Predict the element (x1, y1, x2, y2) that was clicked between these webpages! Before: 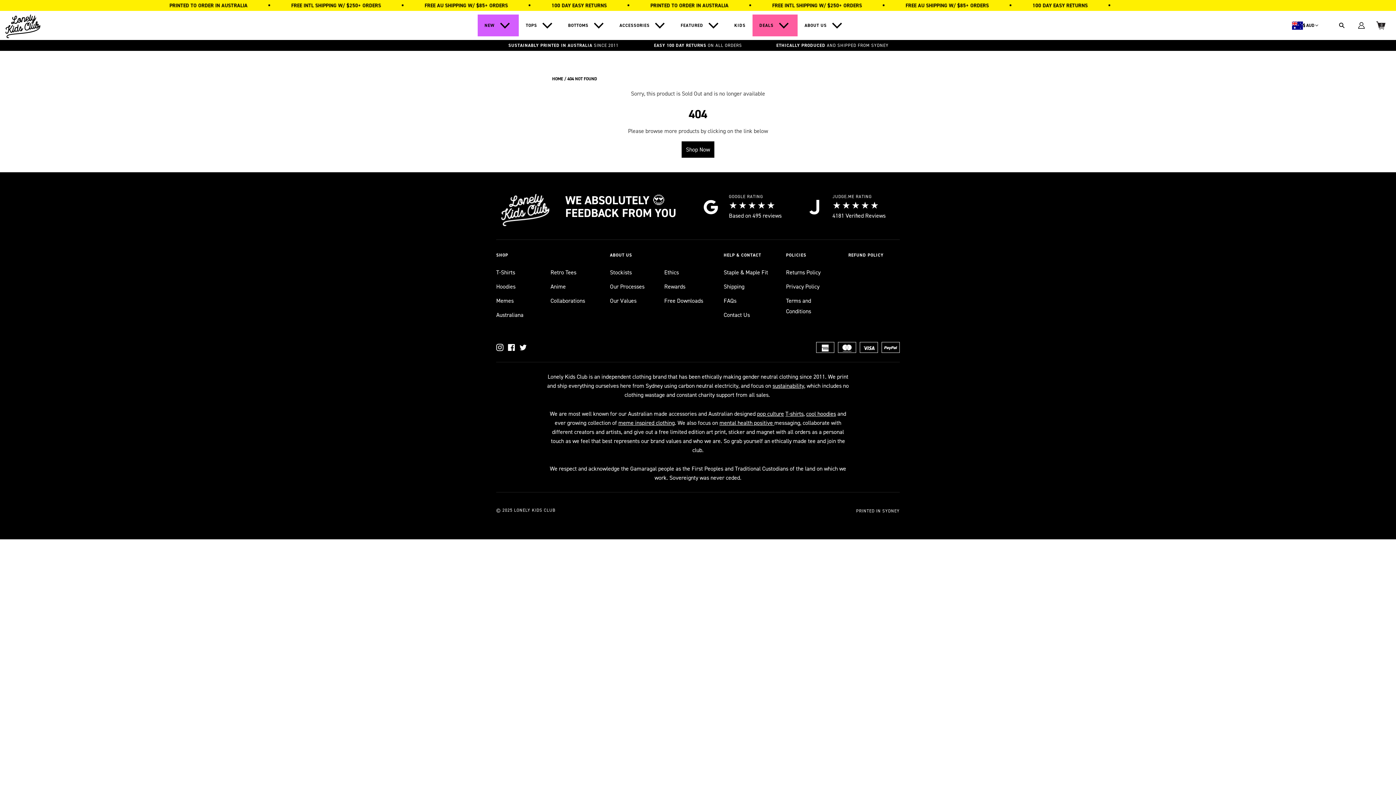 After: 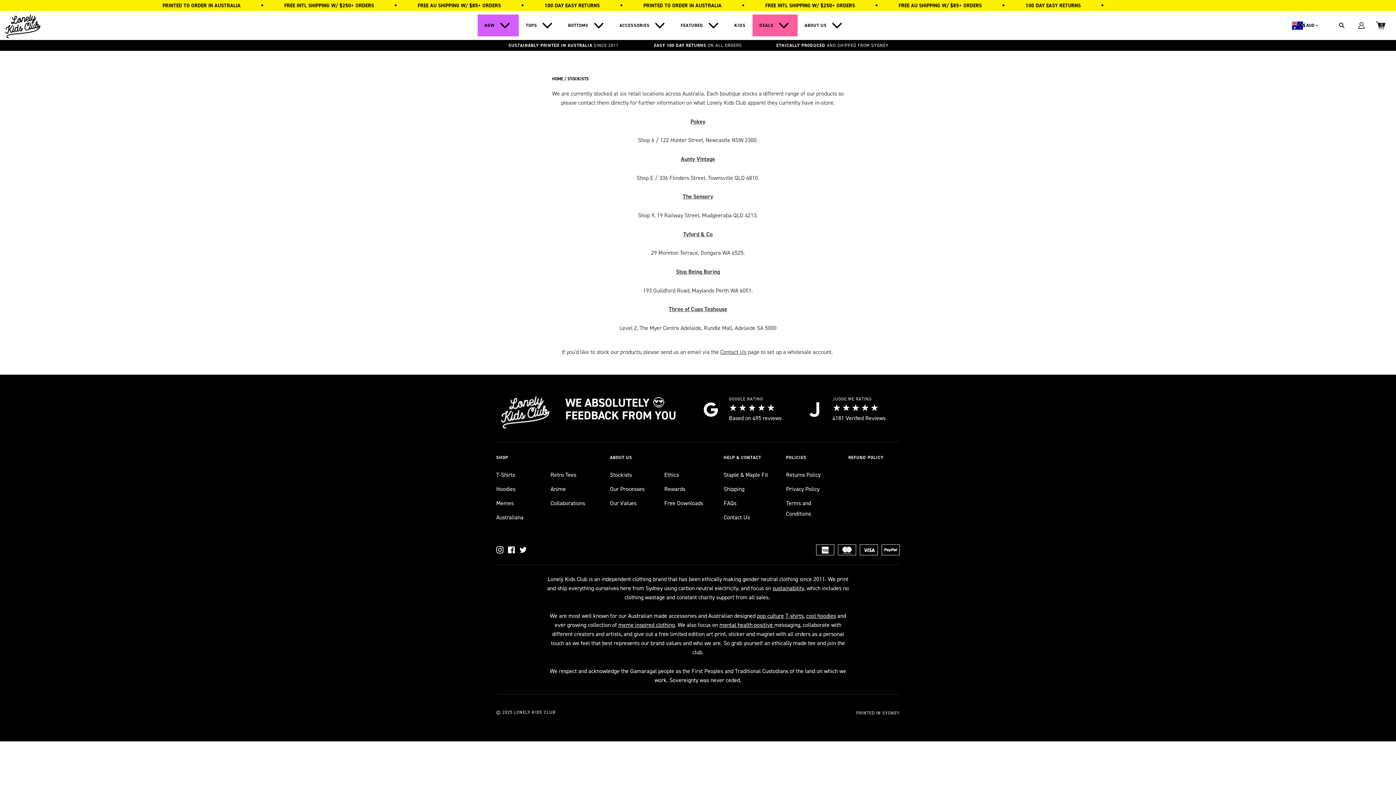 Action: bbox: (610, 267, 658, 277) label: Stockists